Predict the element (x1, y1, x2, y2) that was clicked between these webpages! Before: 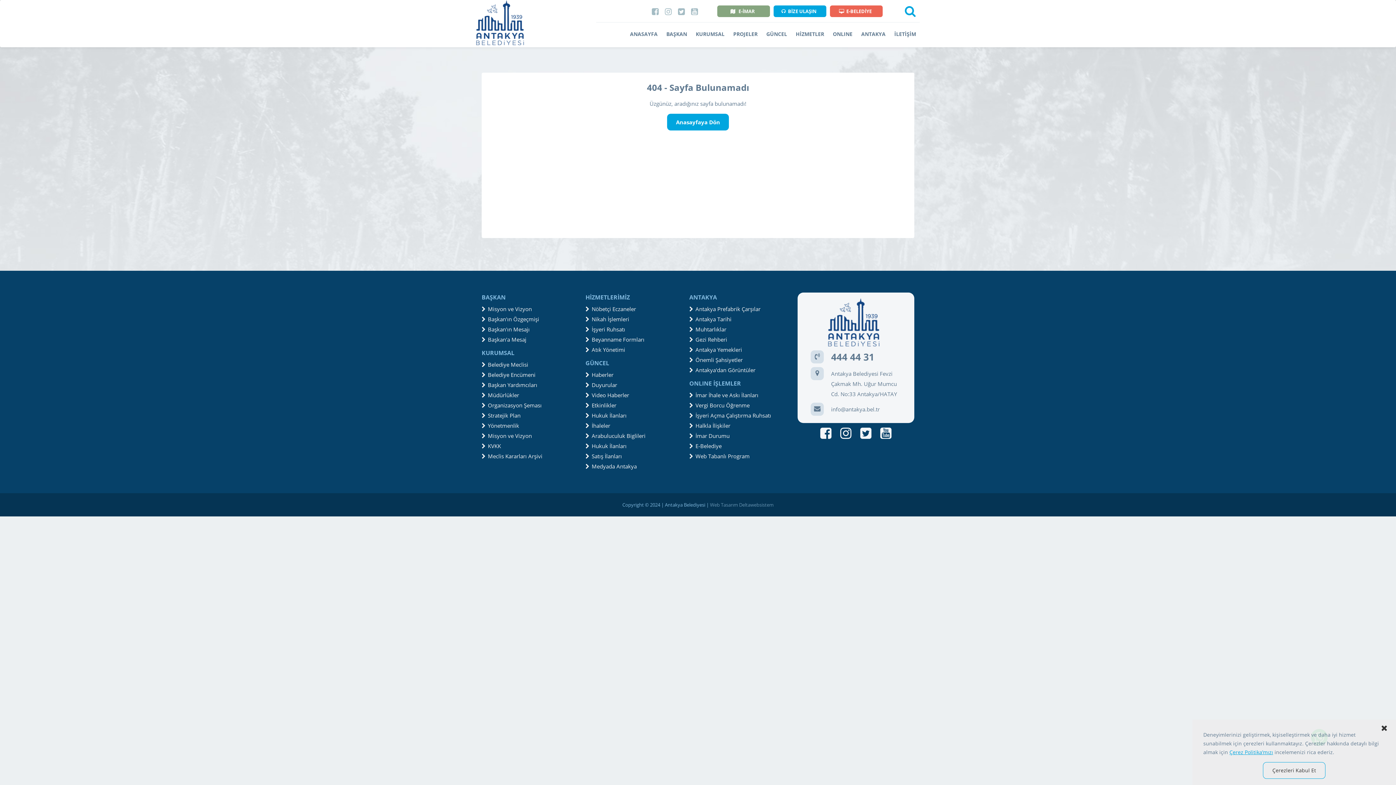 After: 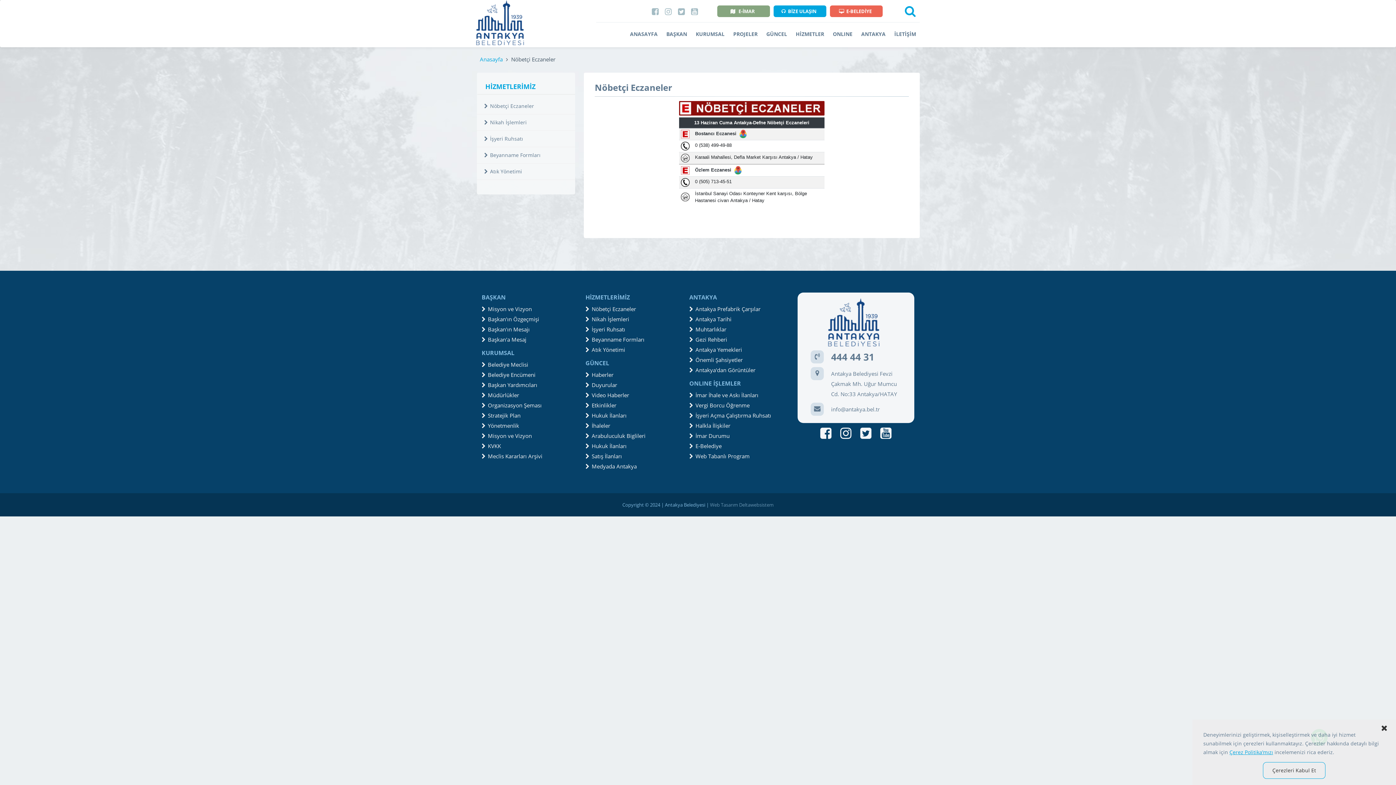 Action: label: Nöbetçi Eczaneler bbox: (585, 304, 685, 314)